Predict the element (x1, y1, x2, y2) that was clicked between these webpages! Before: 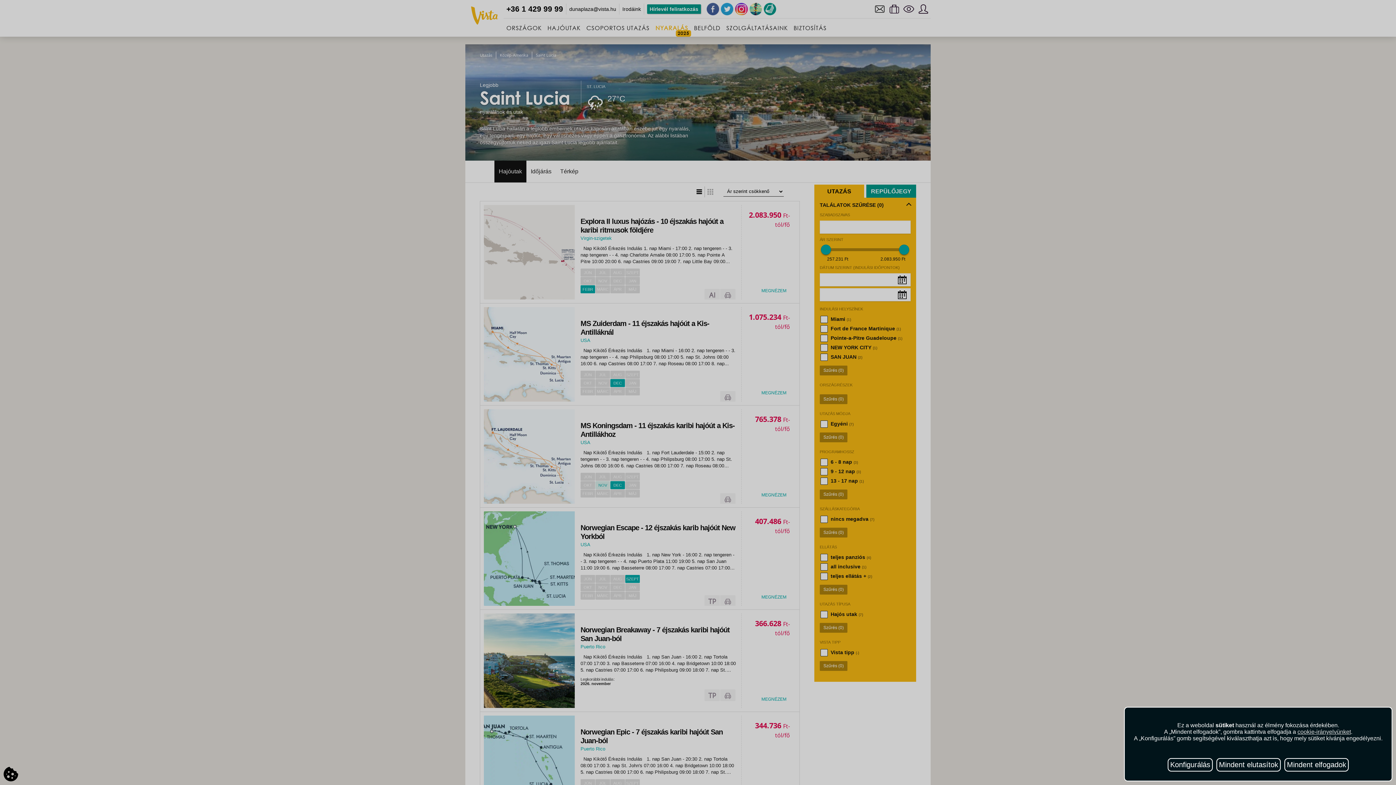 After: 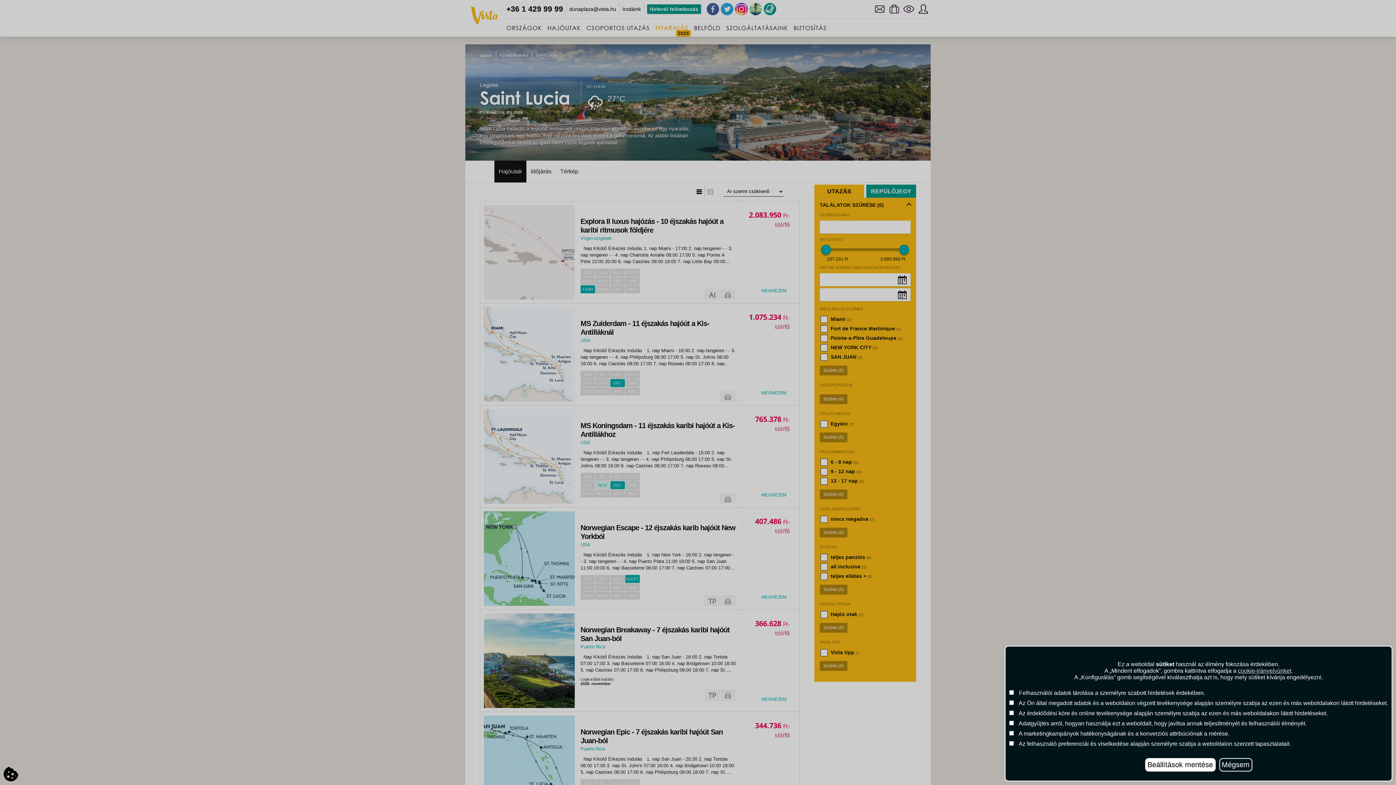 Action: label: Konfigurálás bbox: (1168, 758, 1213, 772)